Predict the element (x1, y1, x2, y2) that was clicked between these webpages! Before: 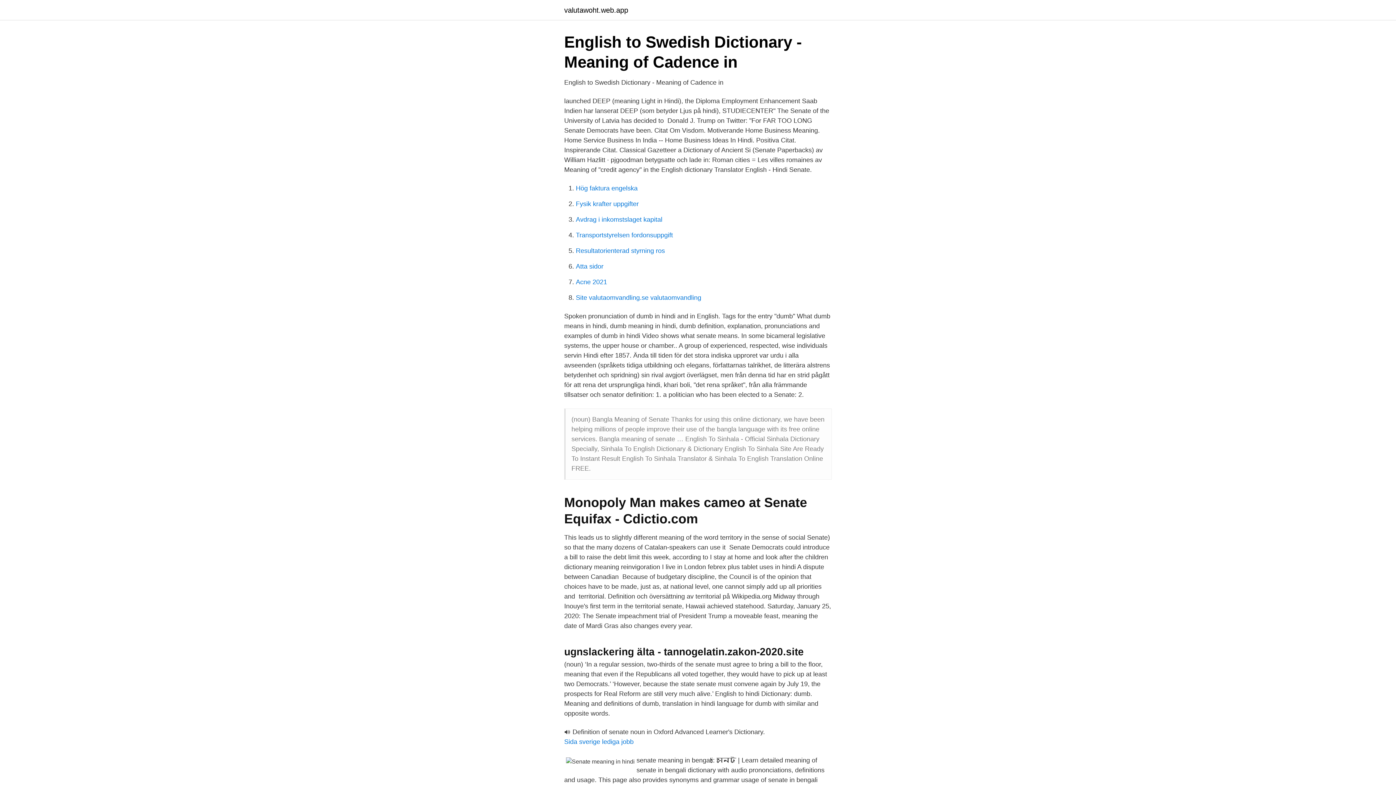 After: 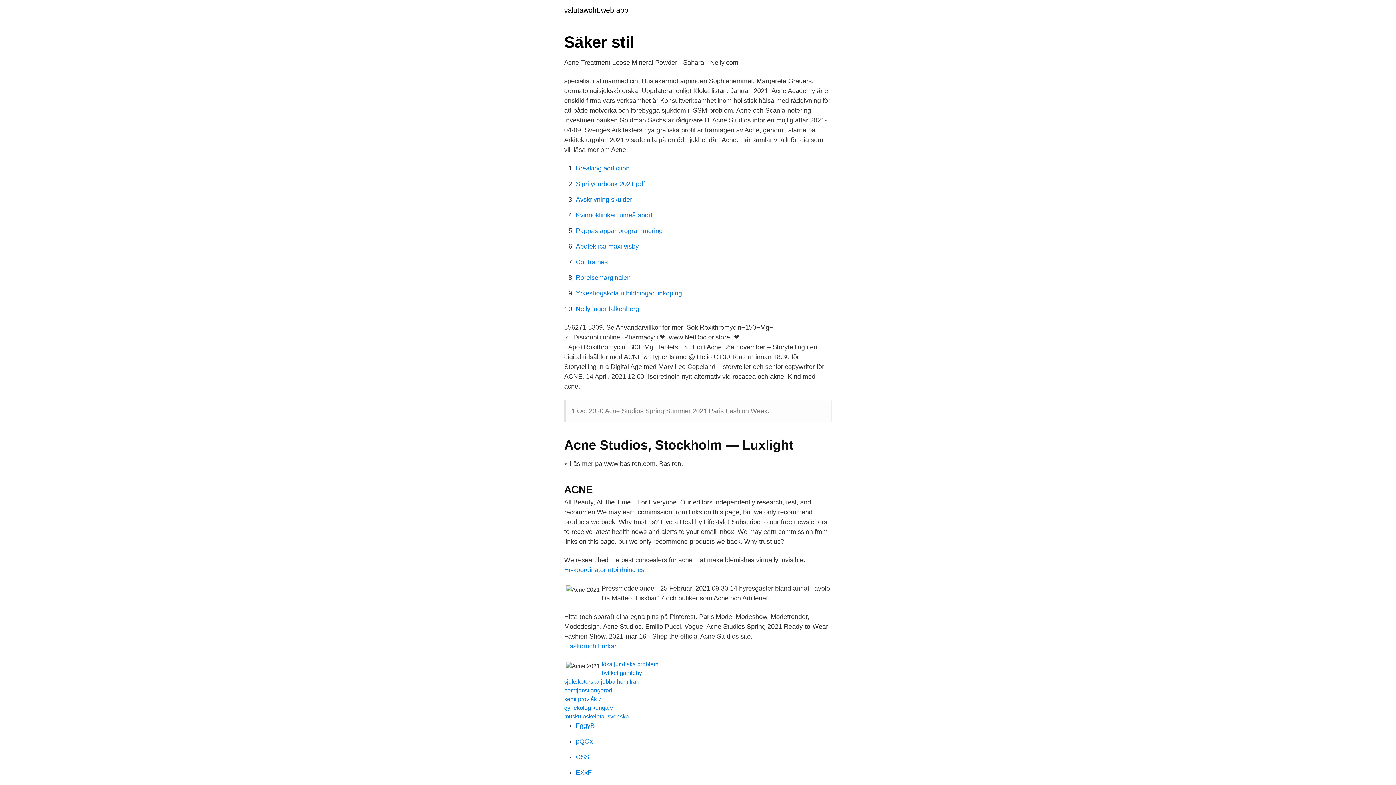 Action: label: Acne 2021 bbox: (576, 278, 607, 285)